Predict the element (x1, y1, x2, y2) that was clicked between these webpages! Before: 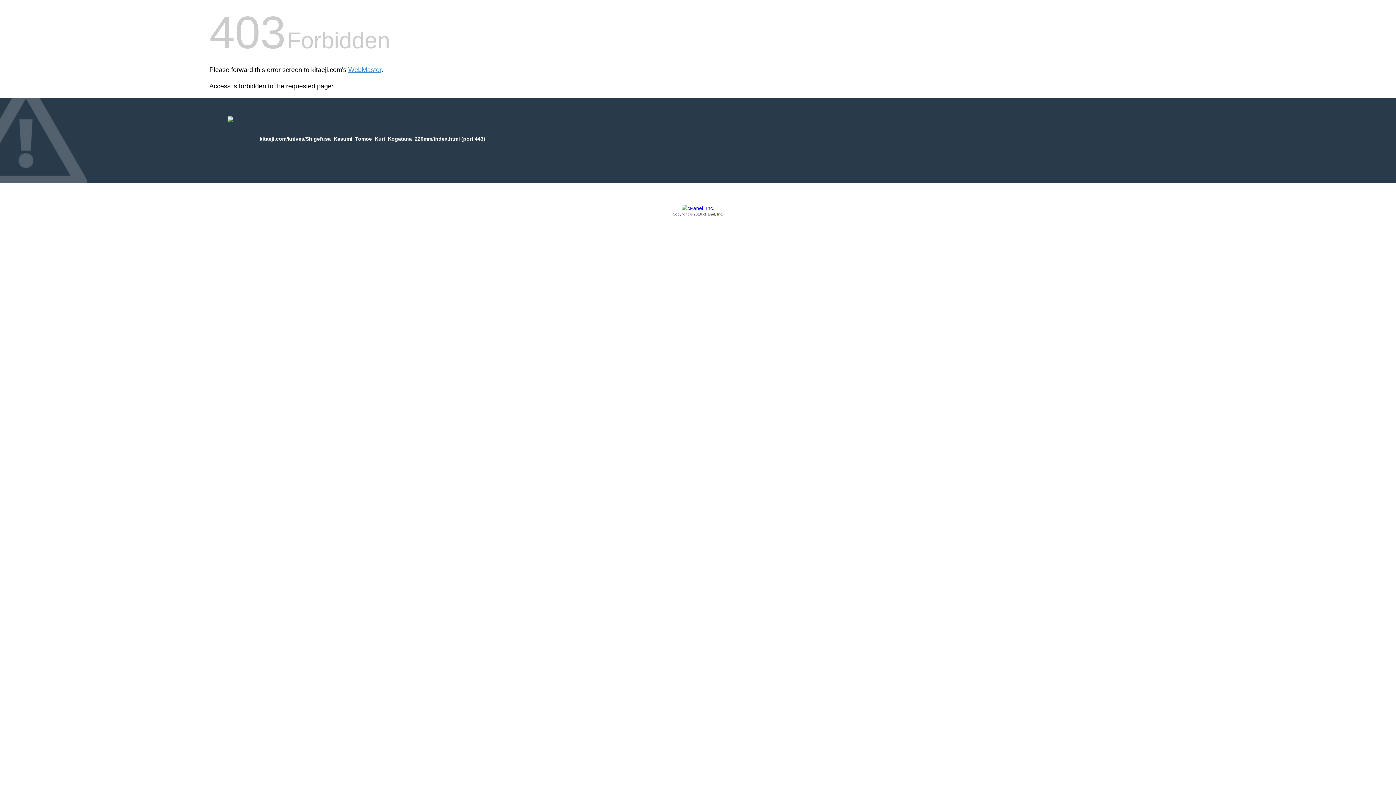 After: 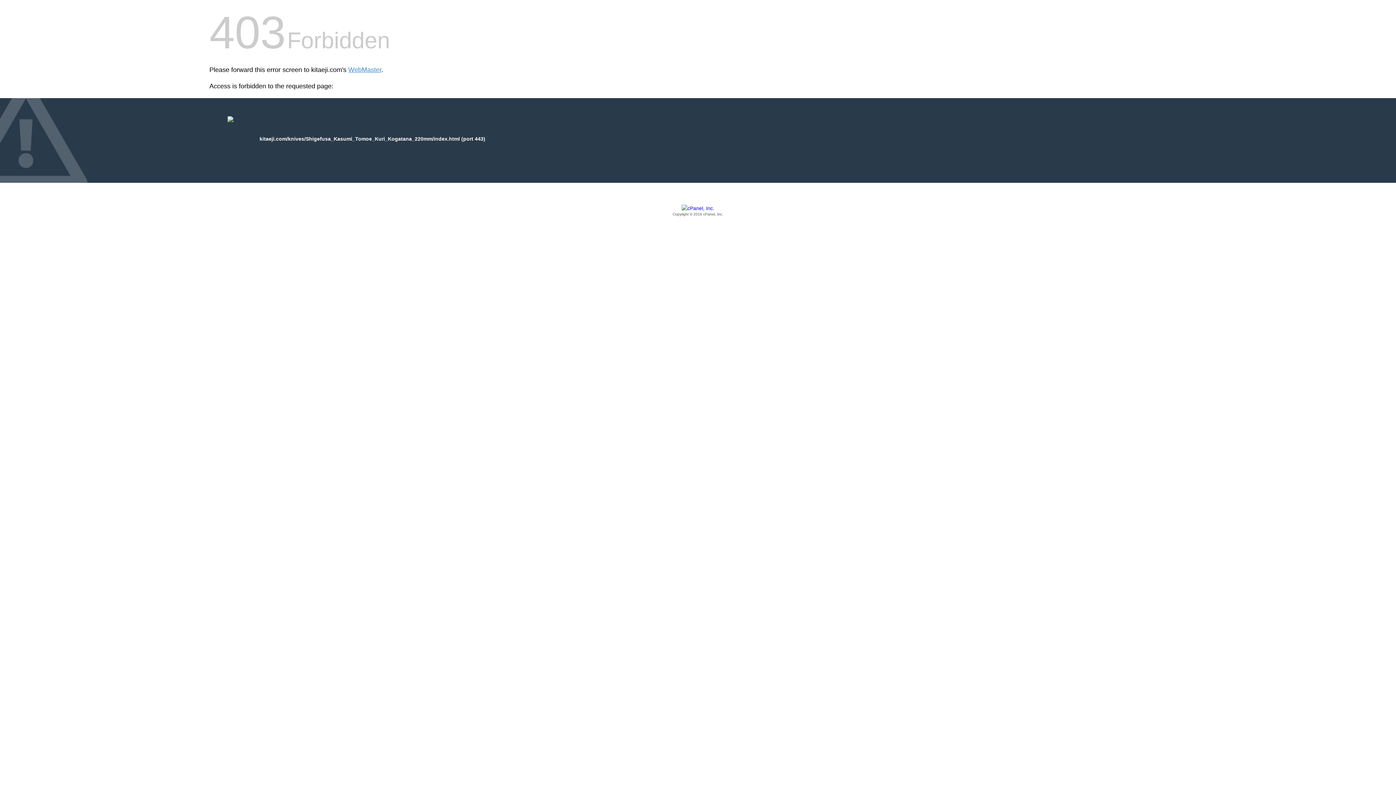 Action: bbox: (209, 205, 1186, 217) label: Copyright © 2016 cPanel, Inc.